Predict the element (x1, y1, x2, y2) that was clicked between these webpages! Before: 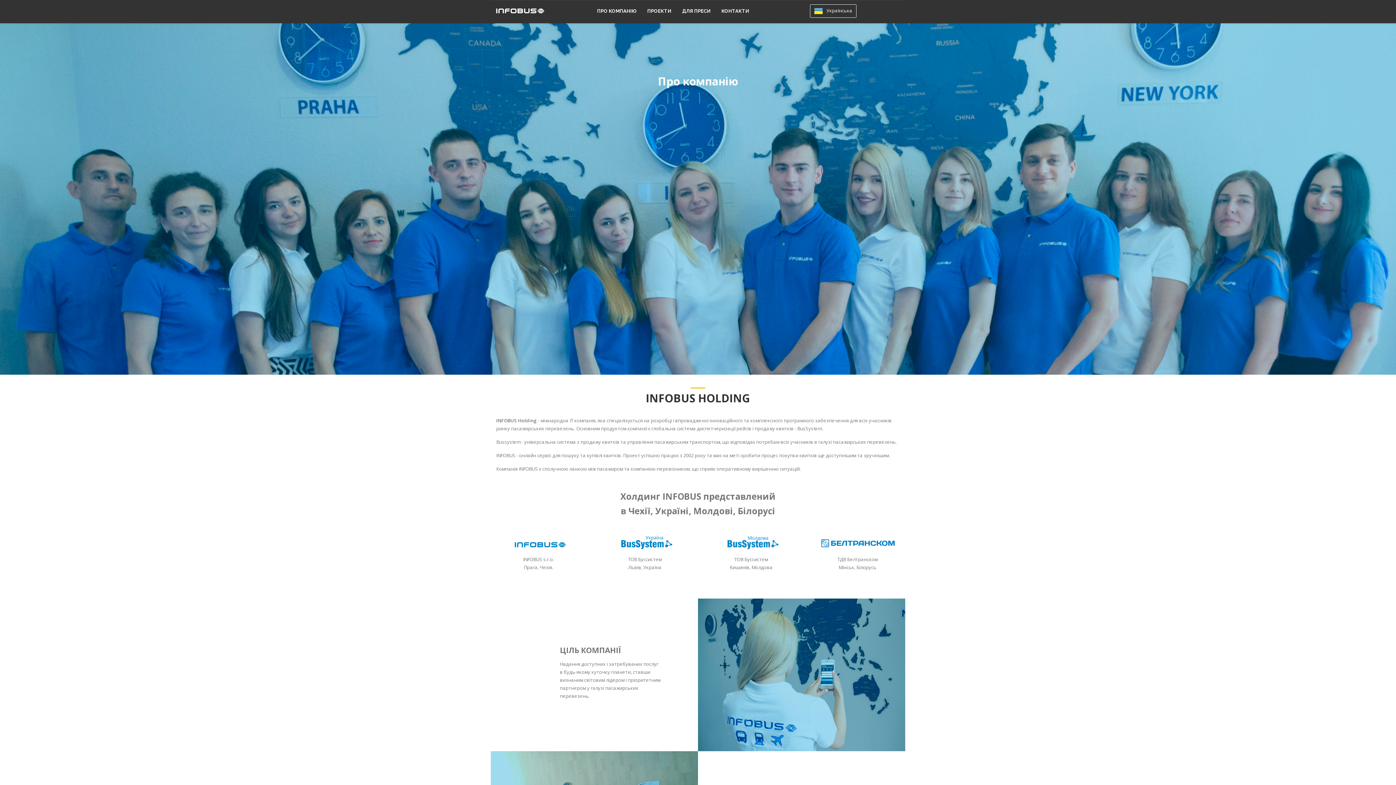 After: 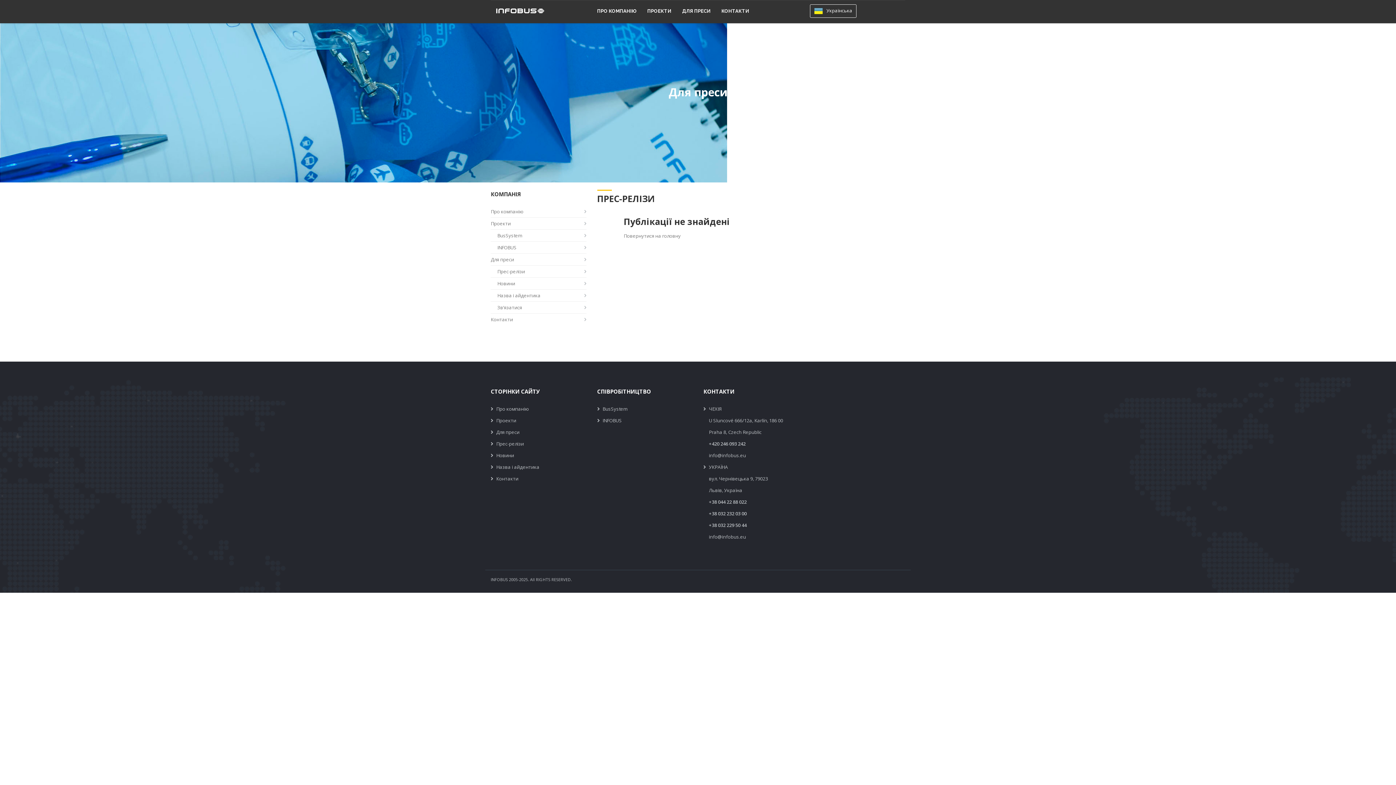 Action: bbox: (676, 0, 716, 23) label: ДЛЯ ПРЕСИ